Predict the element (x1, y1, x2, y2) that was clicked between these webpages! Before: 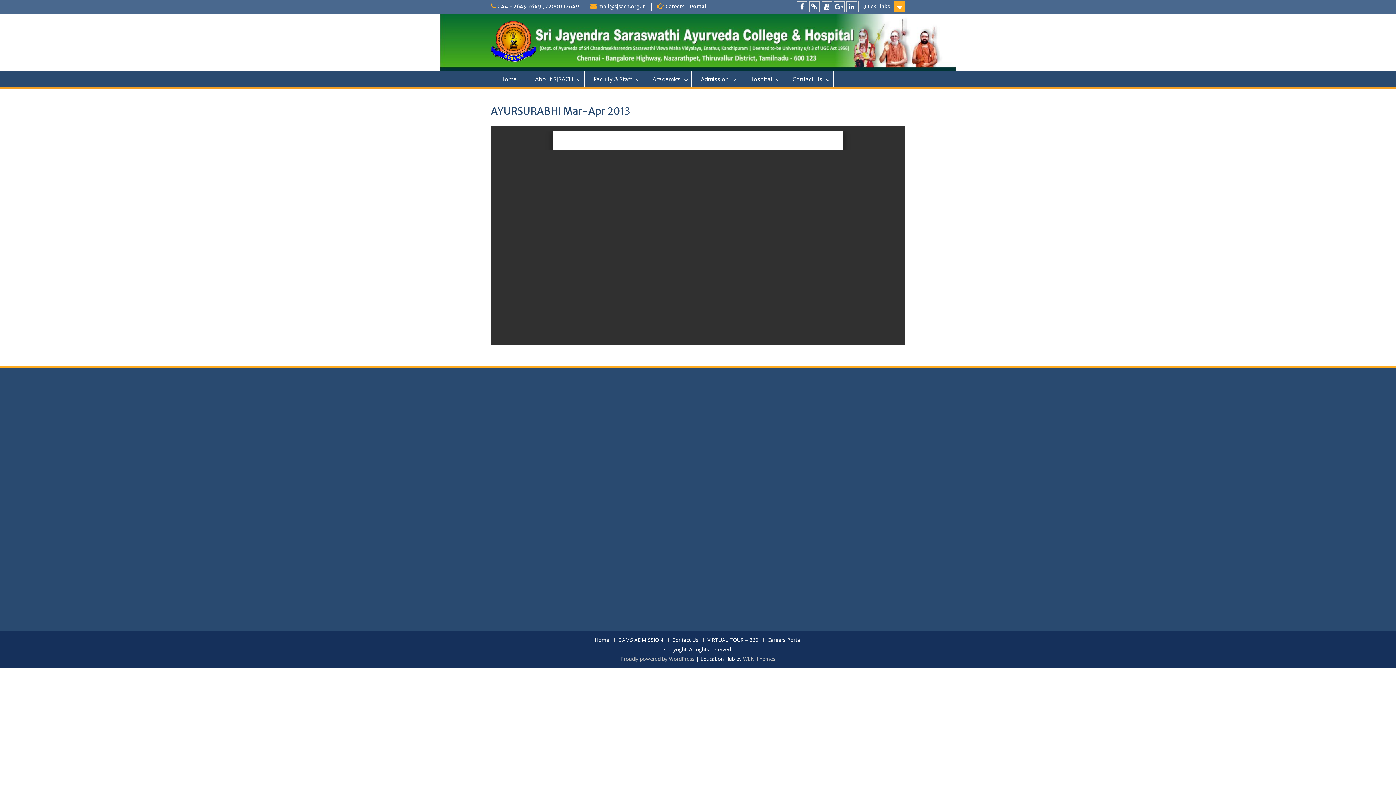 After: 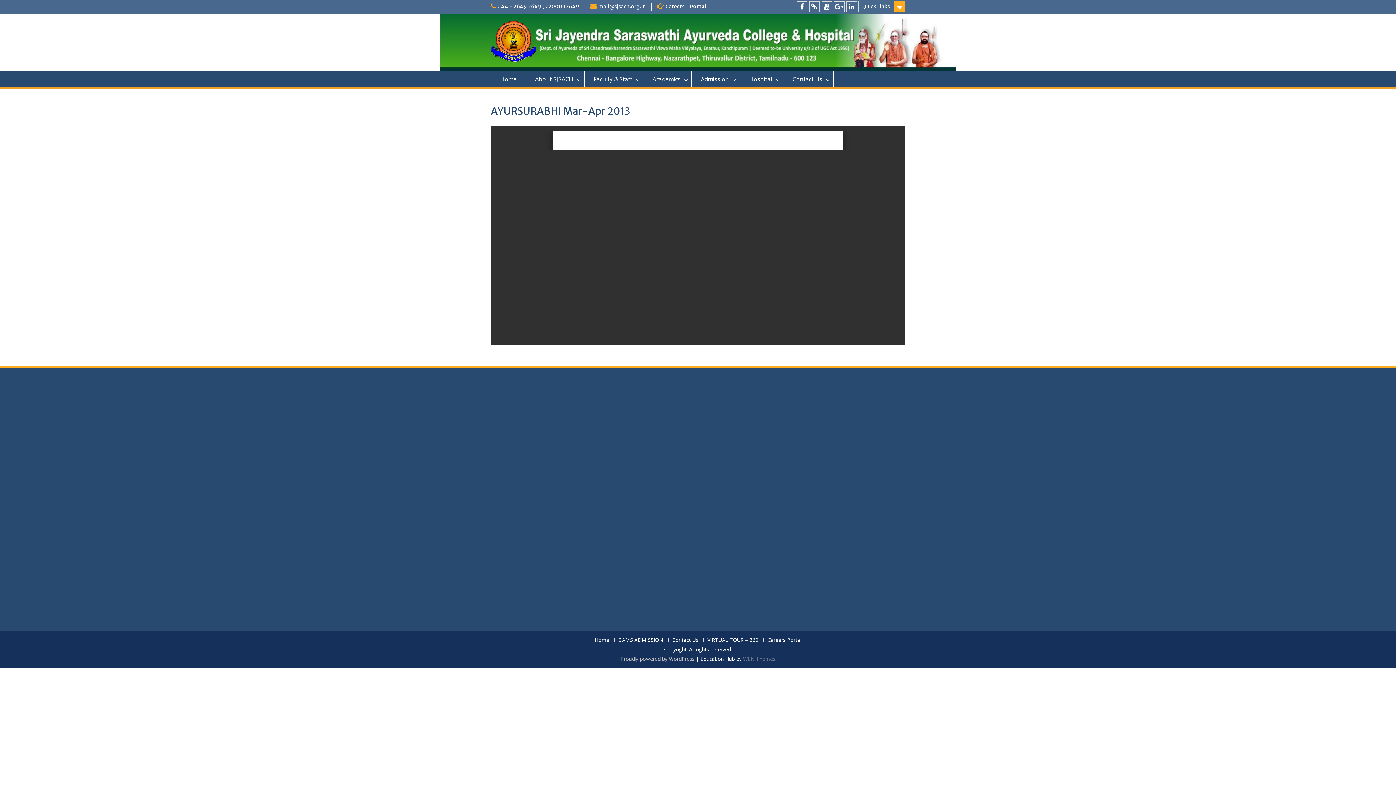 Action: label: WEN Themes bbox: (743, 655, 775, 662)